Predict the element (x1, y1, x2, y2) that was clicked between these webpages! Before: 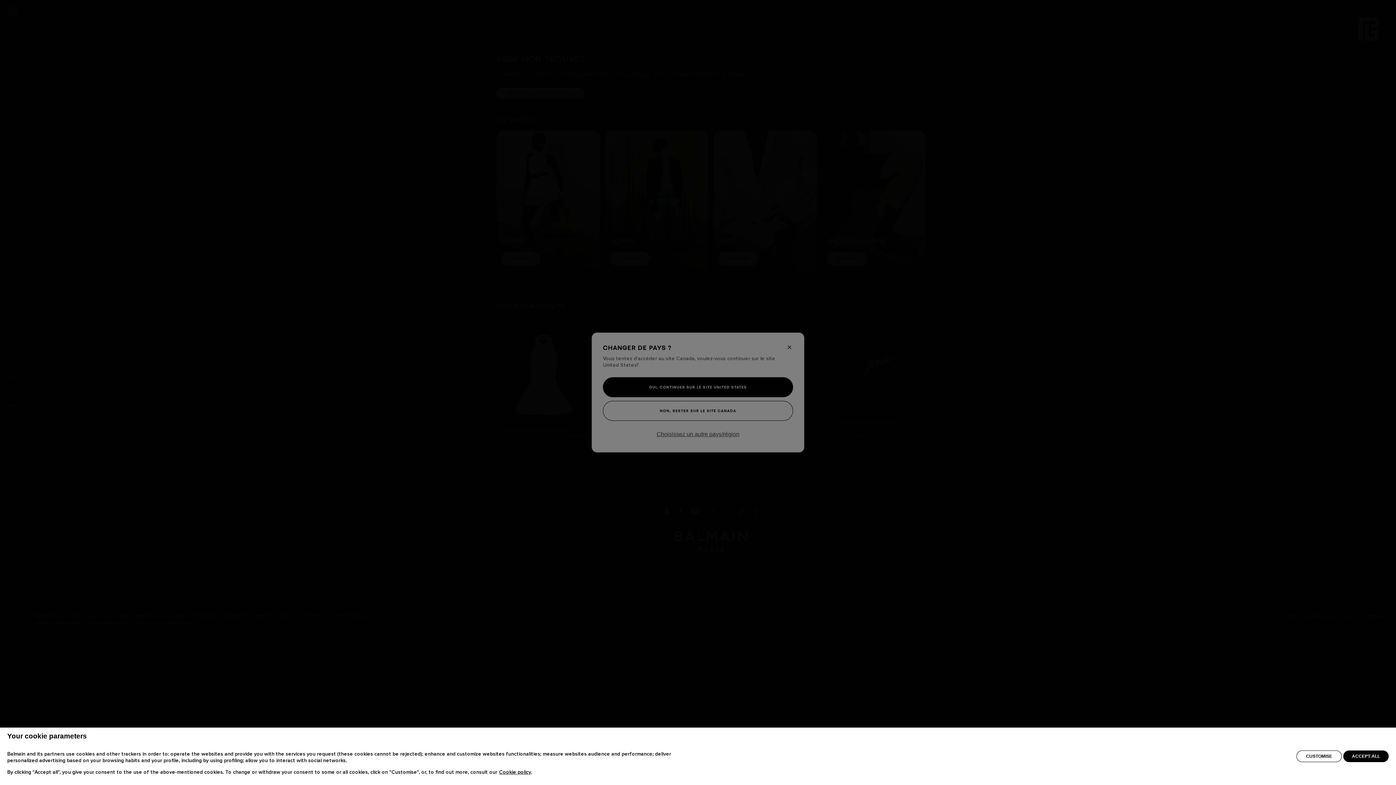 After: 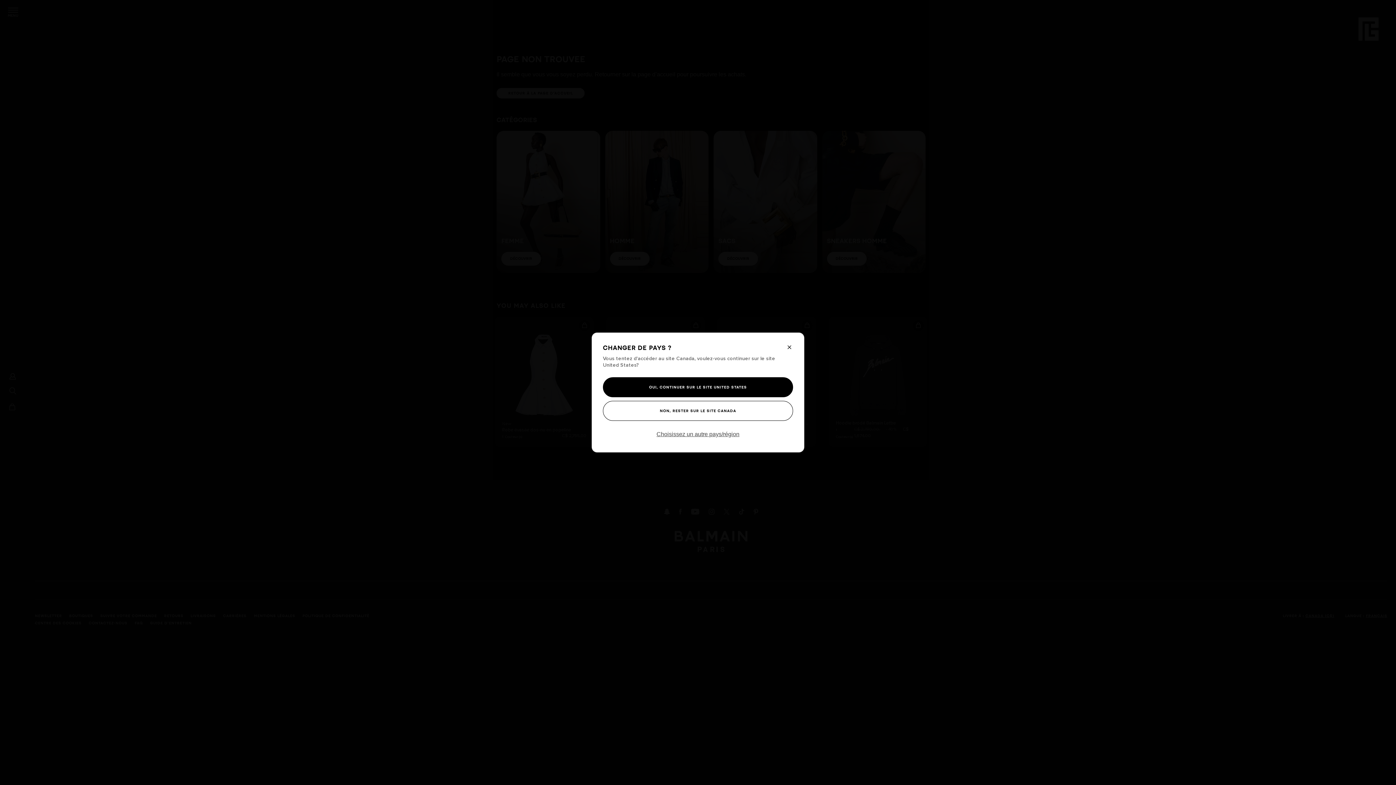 Action: bbox: (1343, 750, 1389, 762) label: ACCEPT ALL